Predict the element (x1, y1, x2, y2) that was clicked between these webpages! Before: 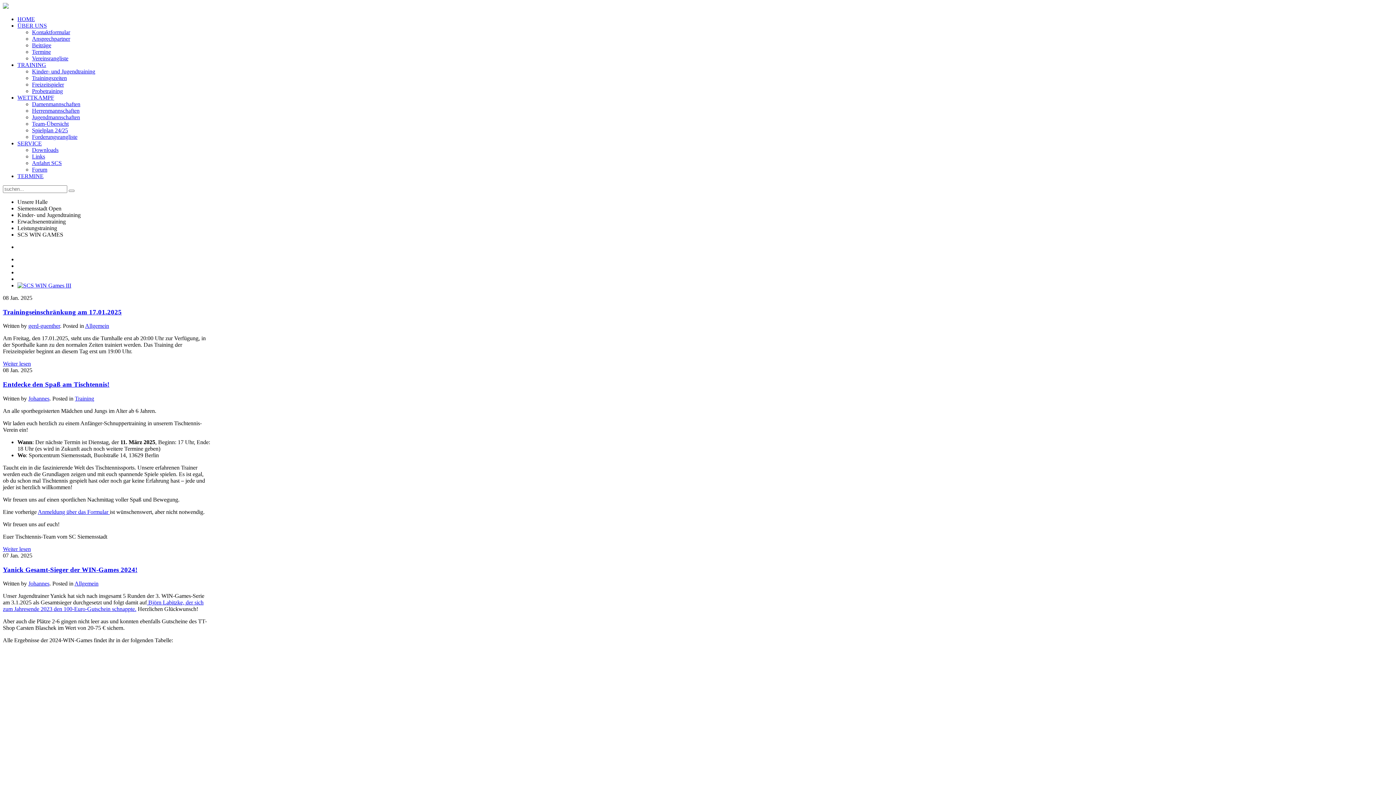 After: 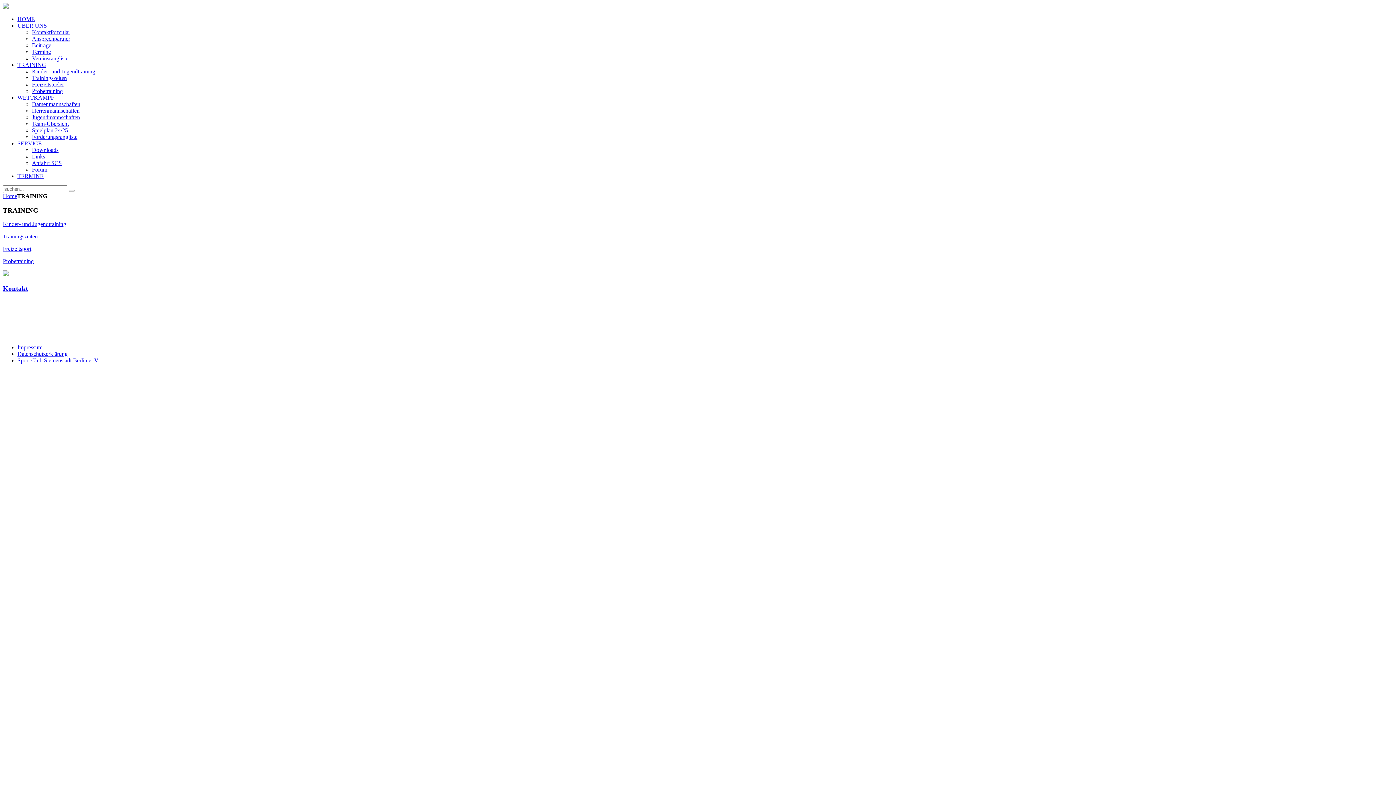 Action: label: TRAINING bbox: (17, 61, 46, 68)